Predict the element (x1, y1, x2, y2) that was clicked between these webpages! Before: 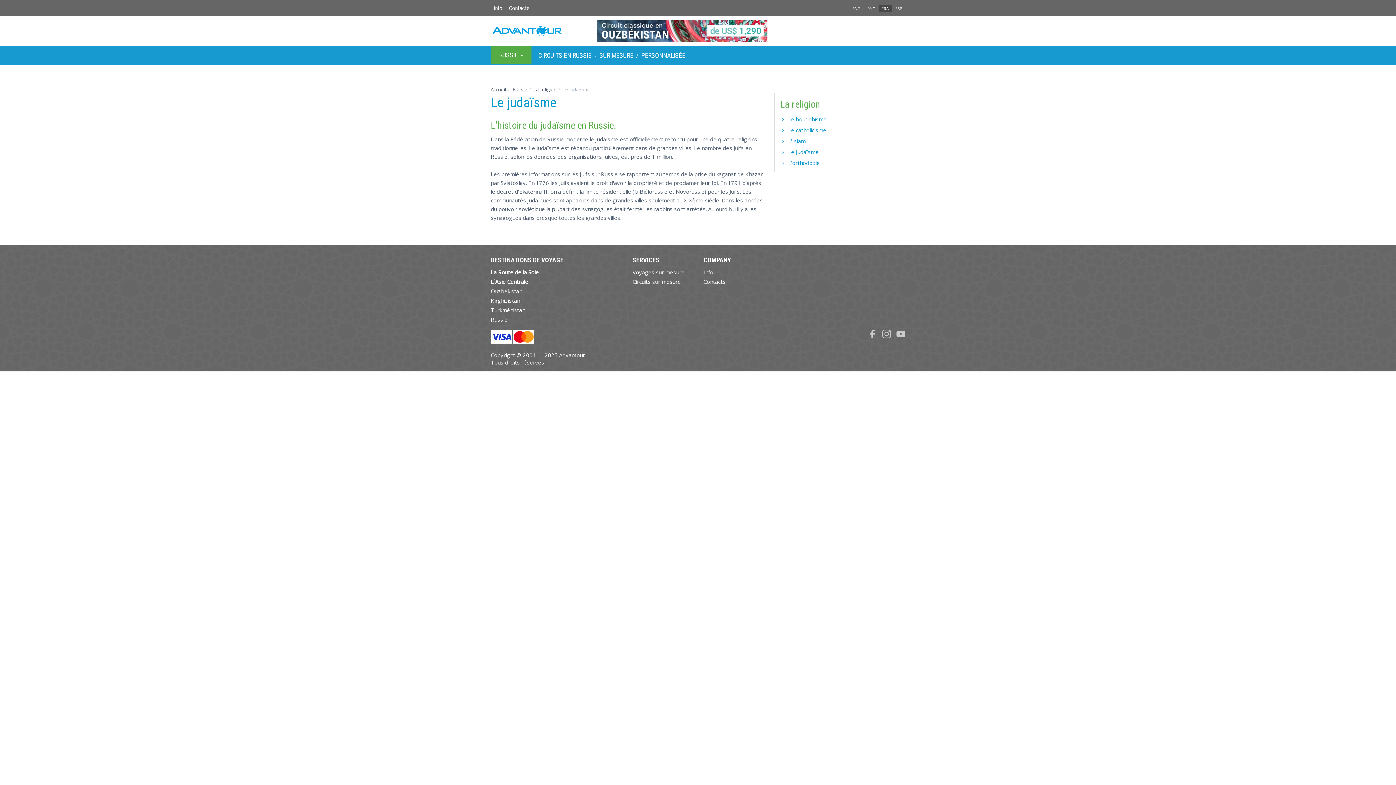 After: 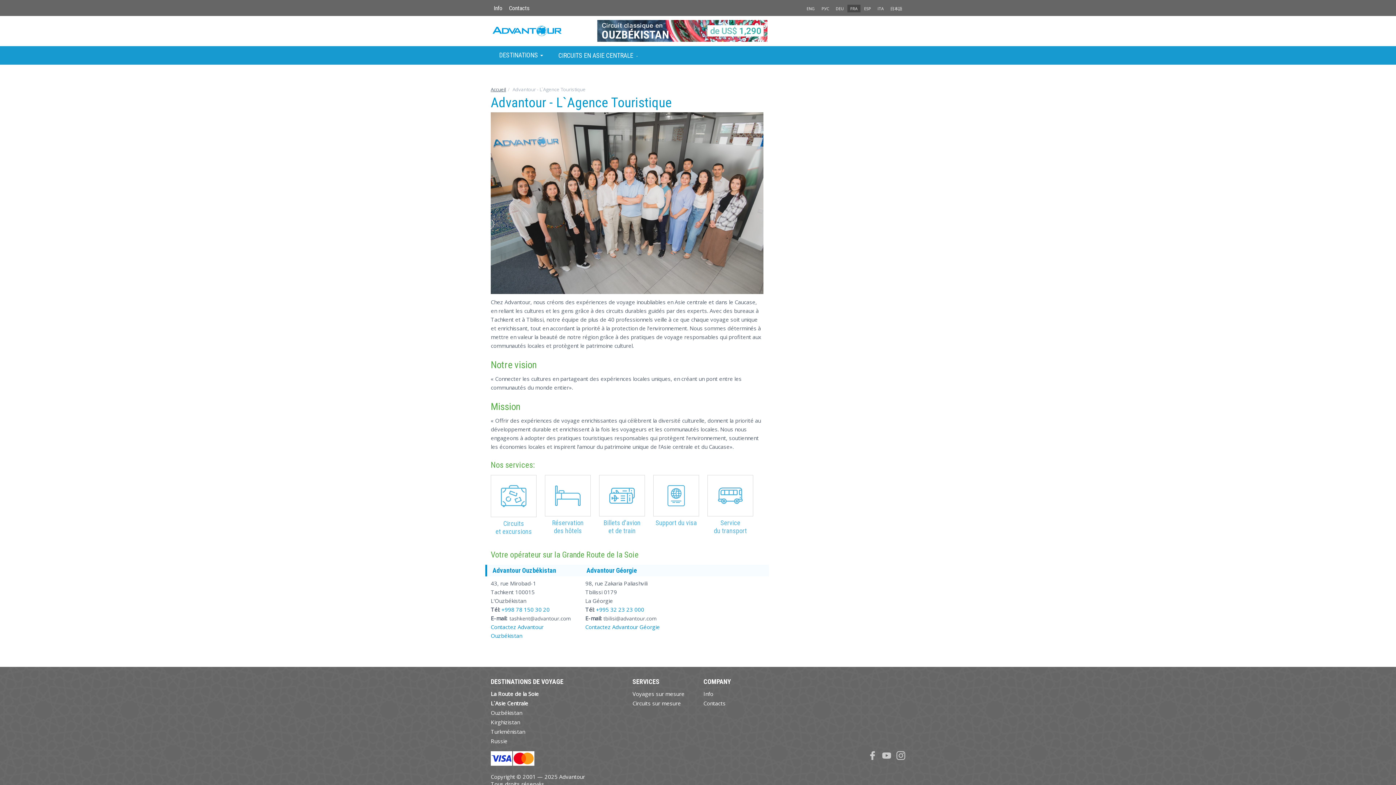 Action: bbox: (490, 3, 505, 12) label: Info